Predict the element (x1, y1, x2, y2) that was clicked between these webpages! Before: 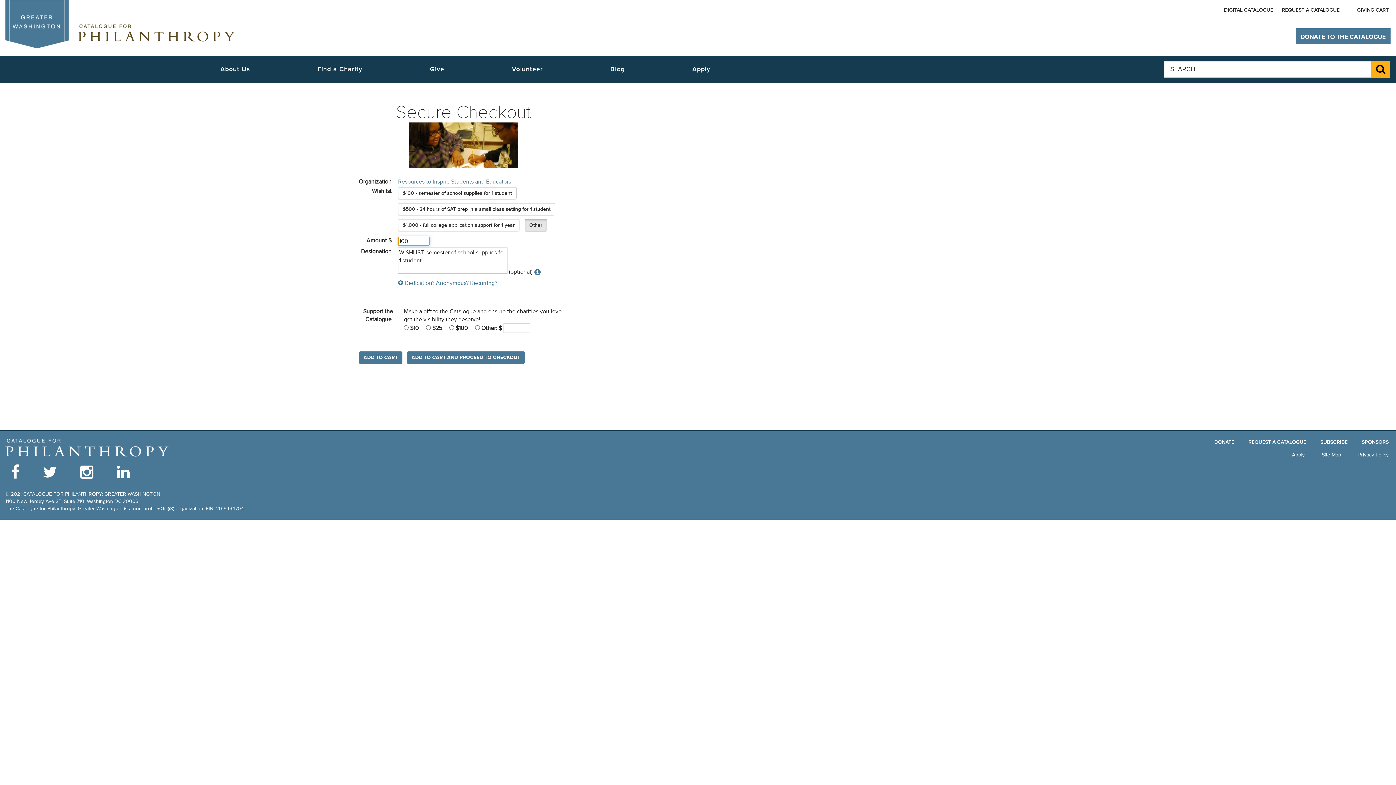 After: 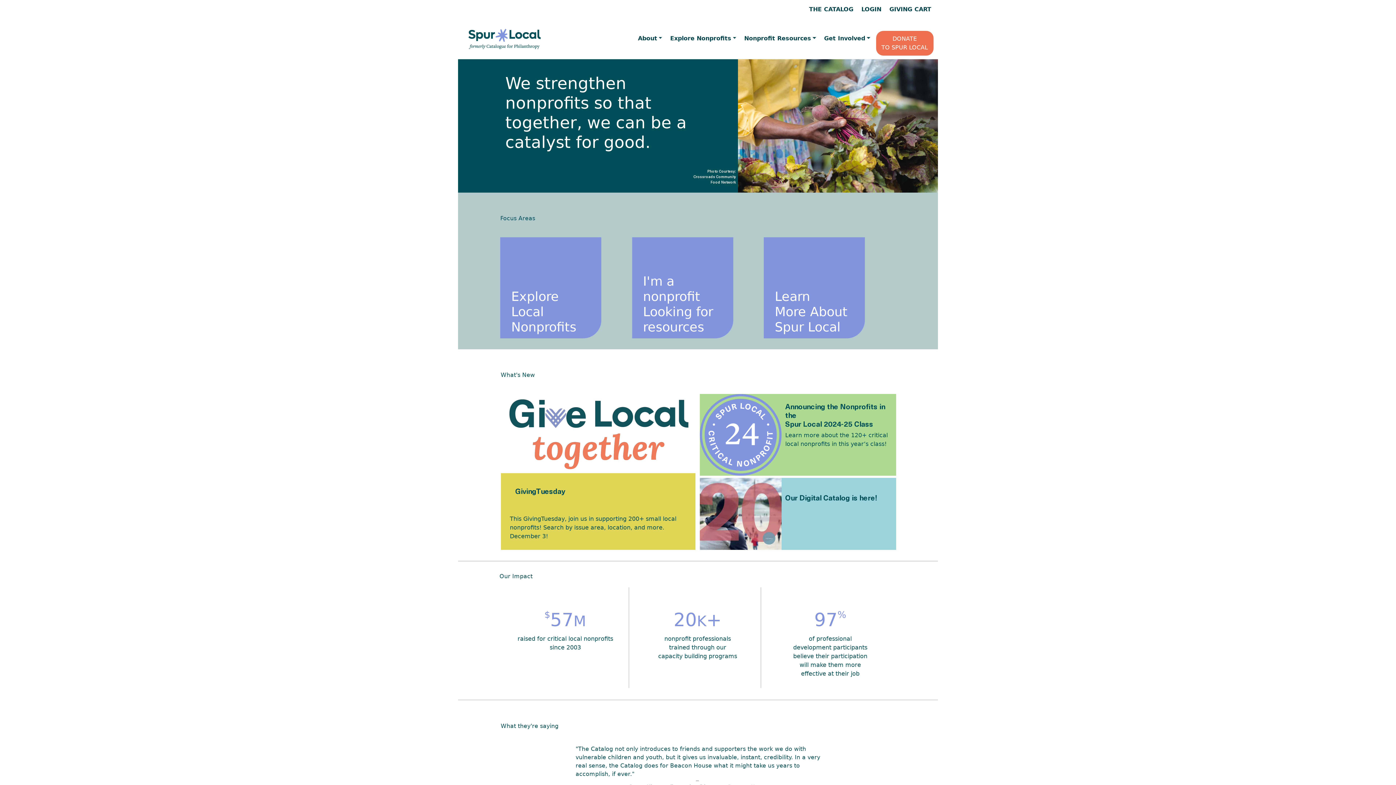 Action: bbox: (5, 0, 234, 48)